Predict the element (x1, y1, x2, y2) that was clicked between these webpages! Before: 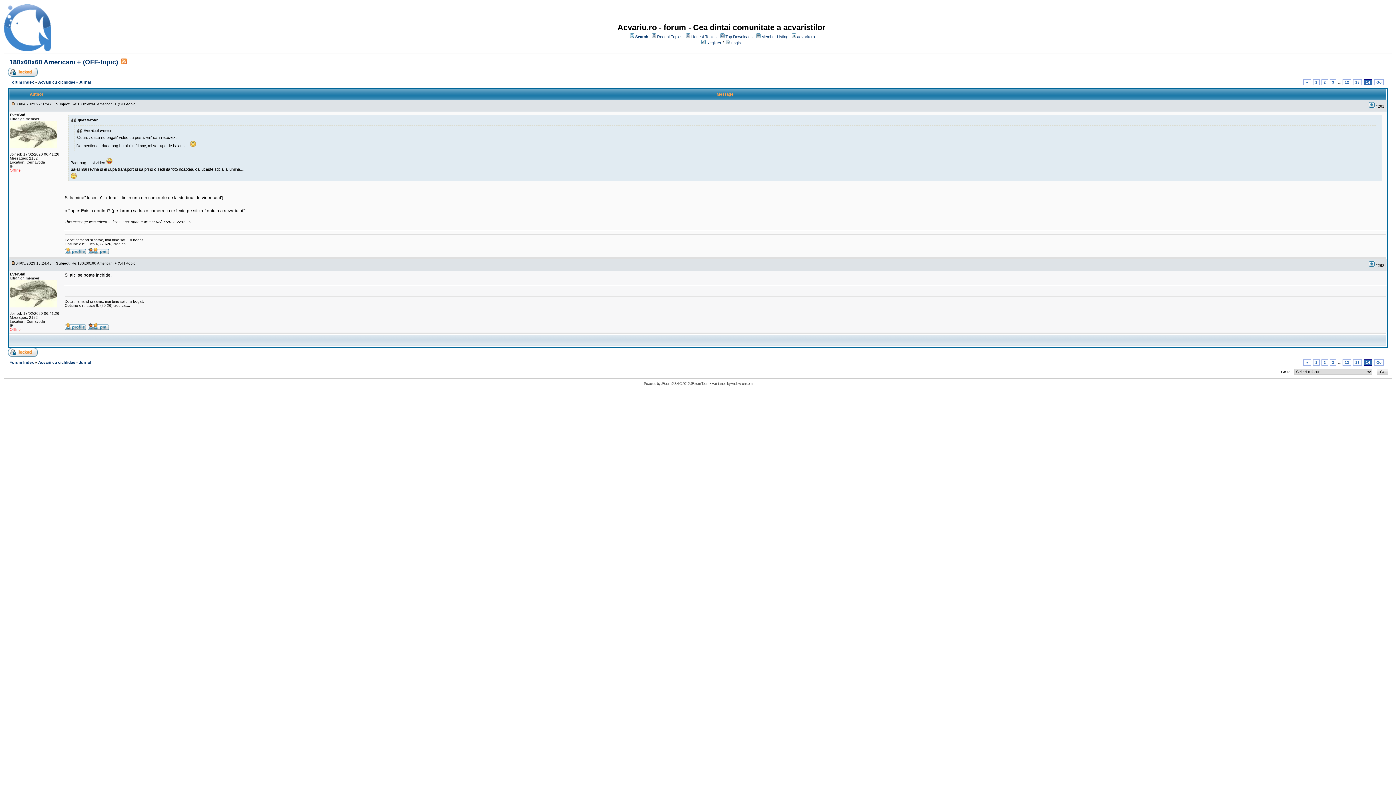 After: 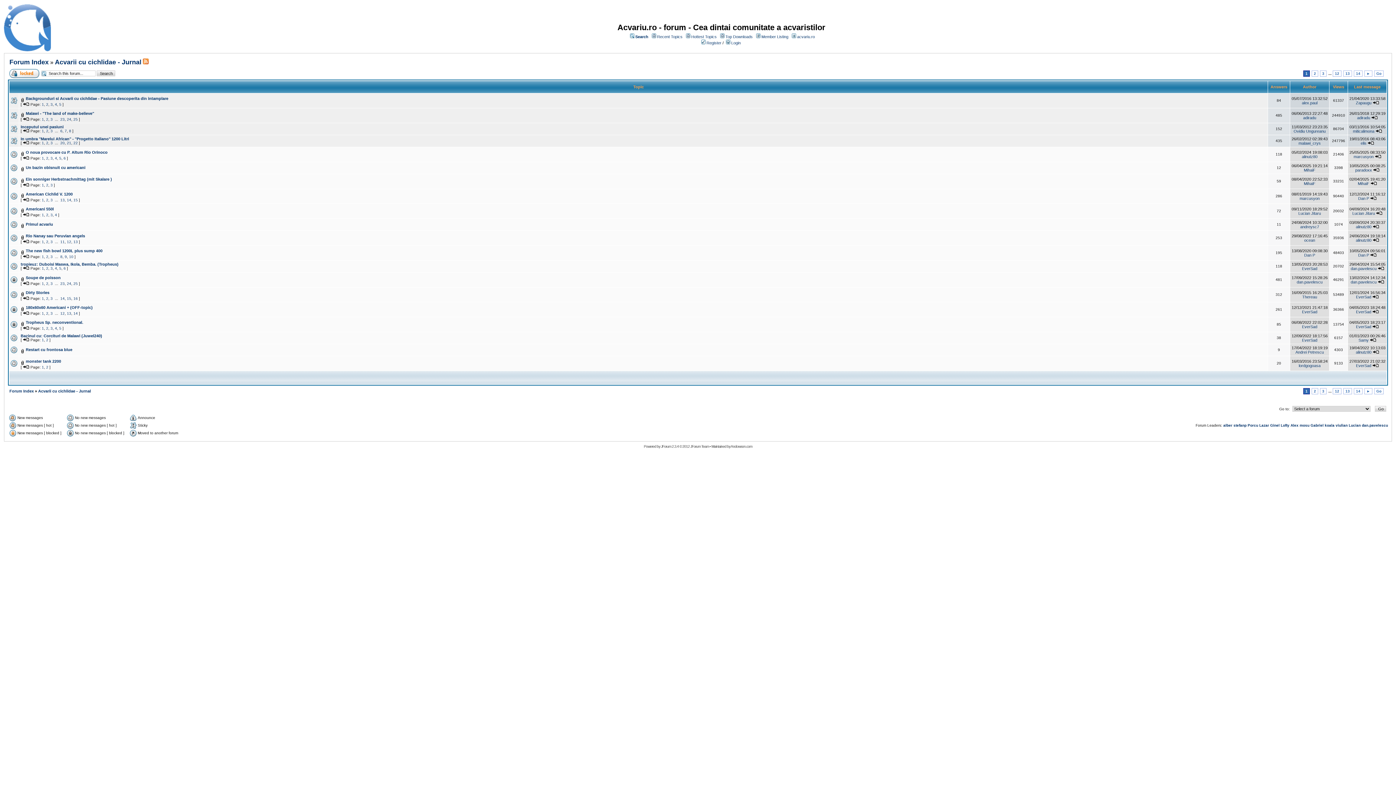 Action: label: Acvarii cu cichlidae - Jurnal bbox: (38, 80, 90, 84)